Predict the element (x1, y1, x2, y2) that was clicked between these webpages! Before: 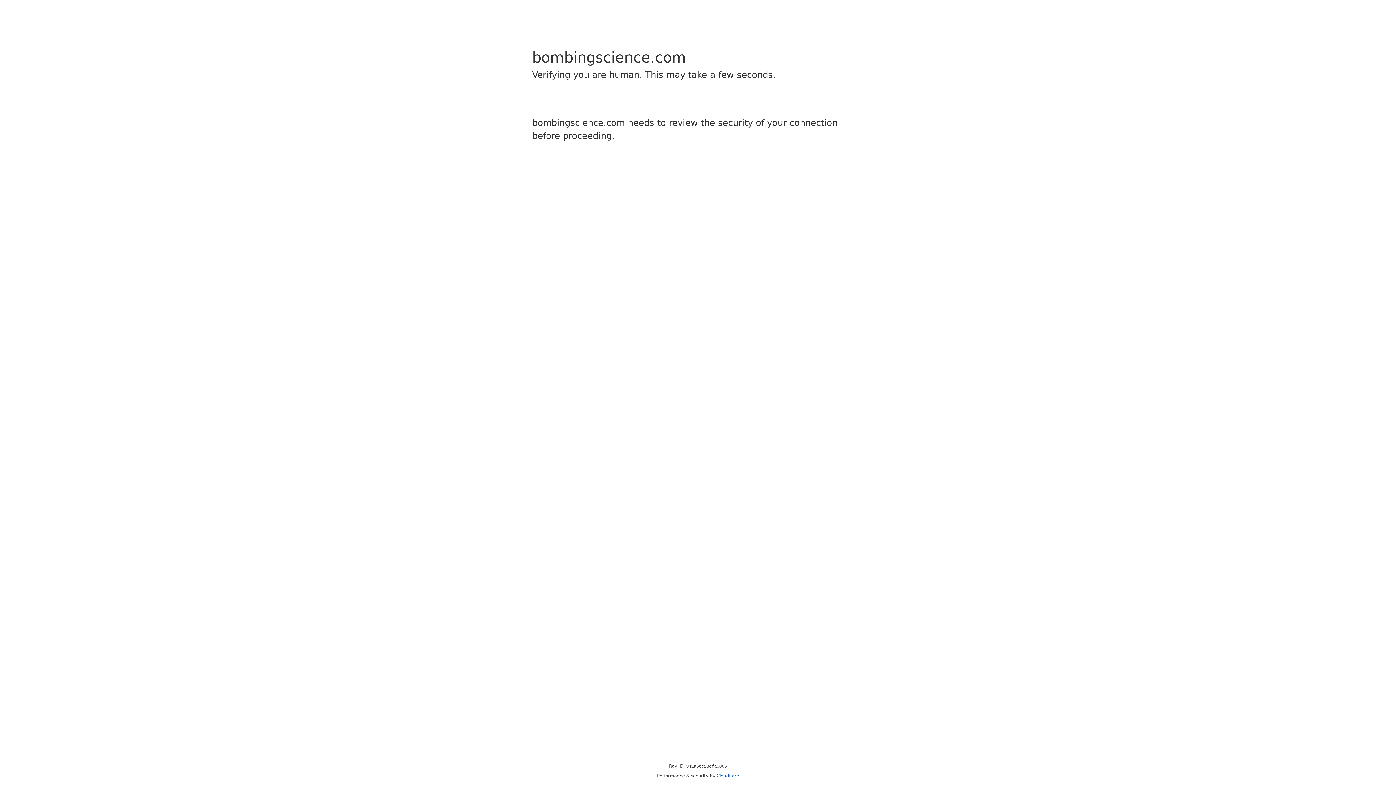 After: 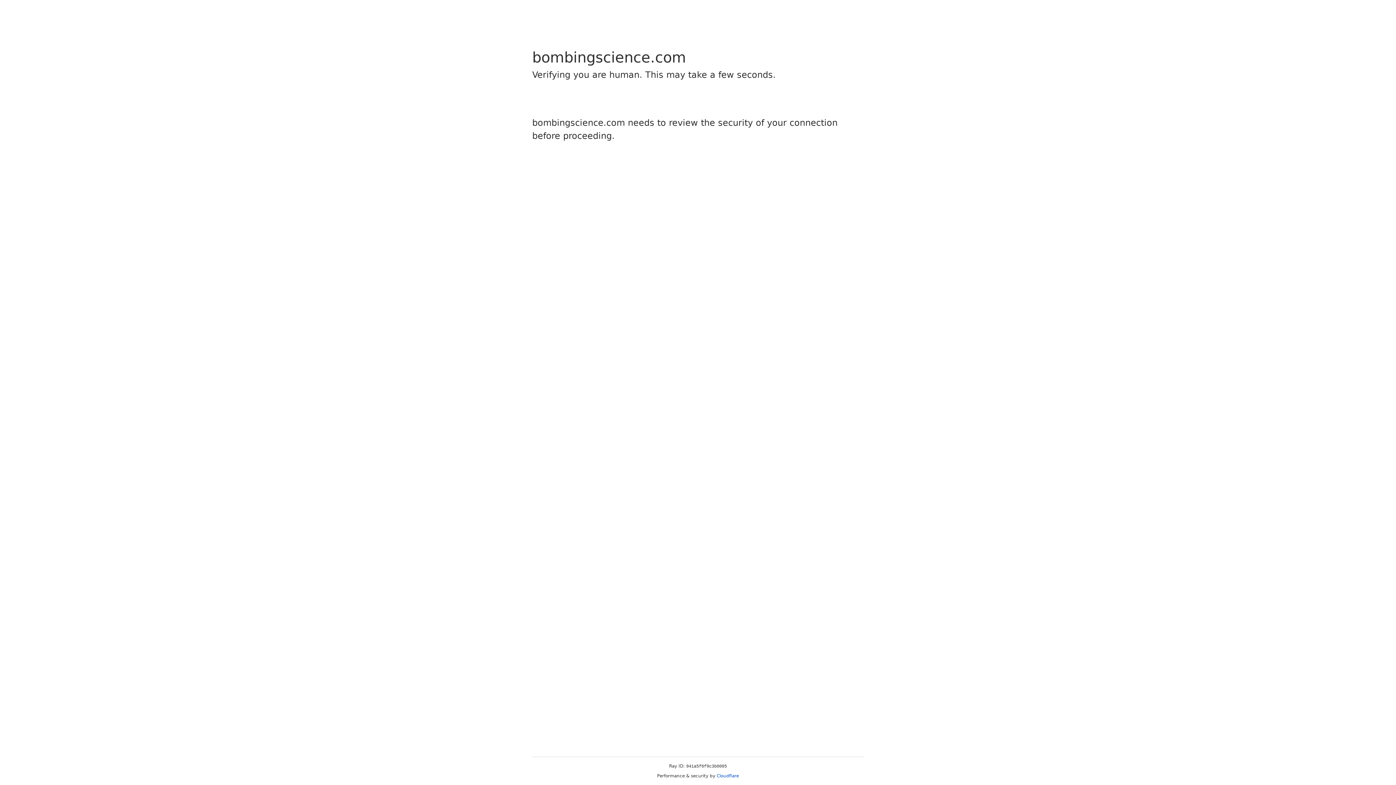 Action: label: Cloudflare bbox: (716, 773, 739, 778)